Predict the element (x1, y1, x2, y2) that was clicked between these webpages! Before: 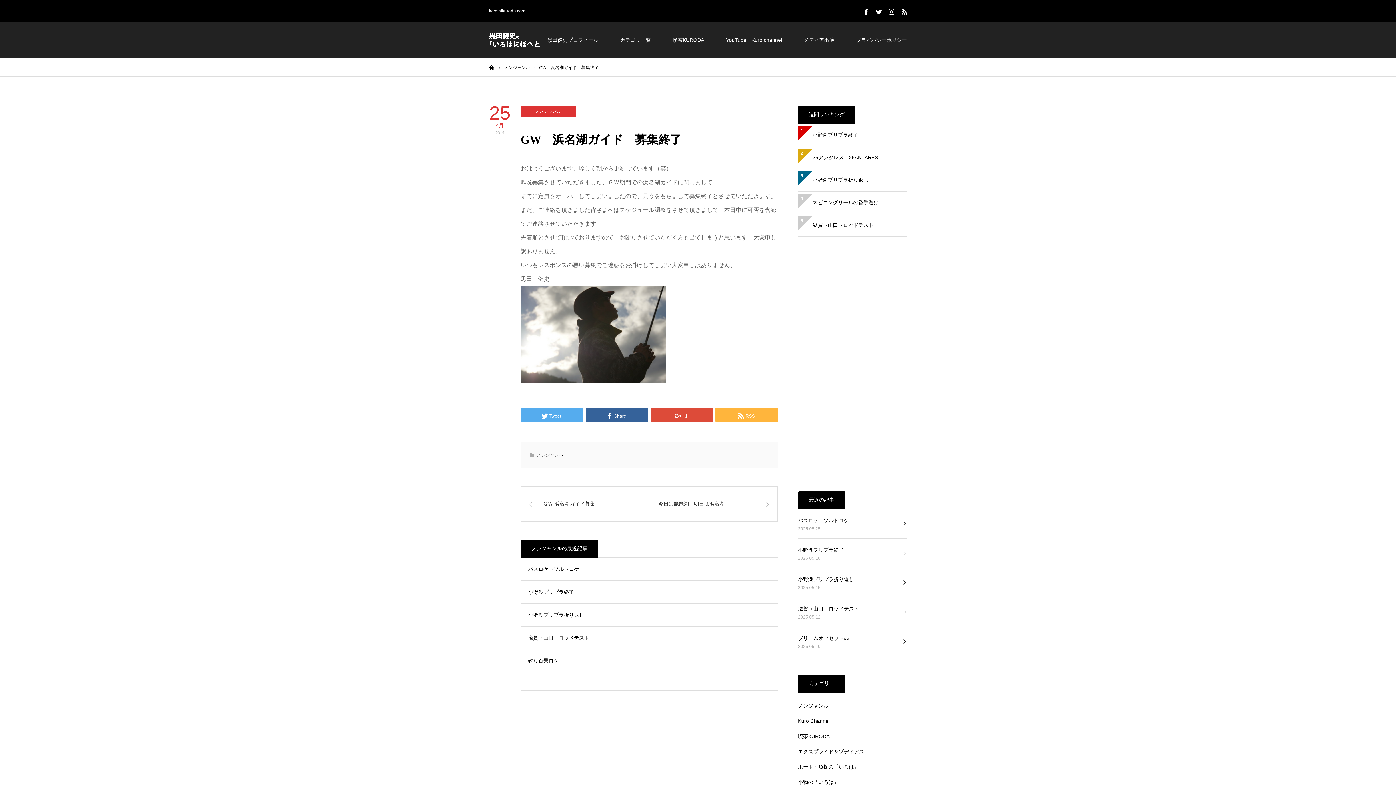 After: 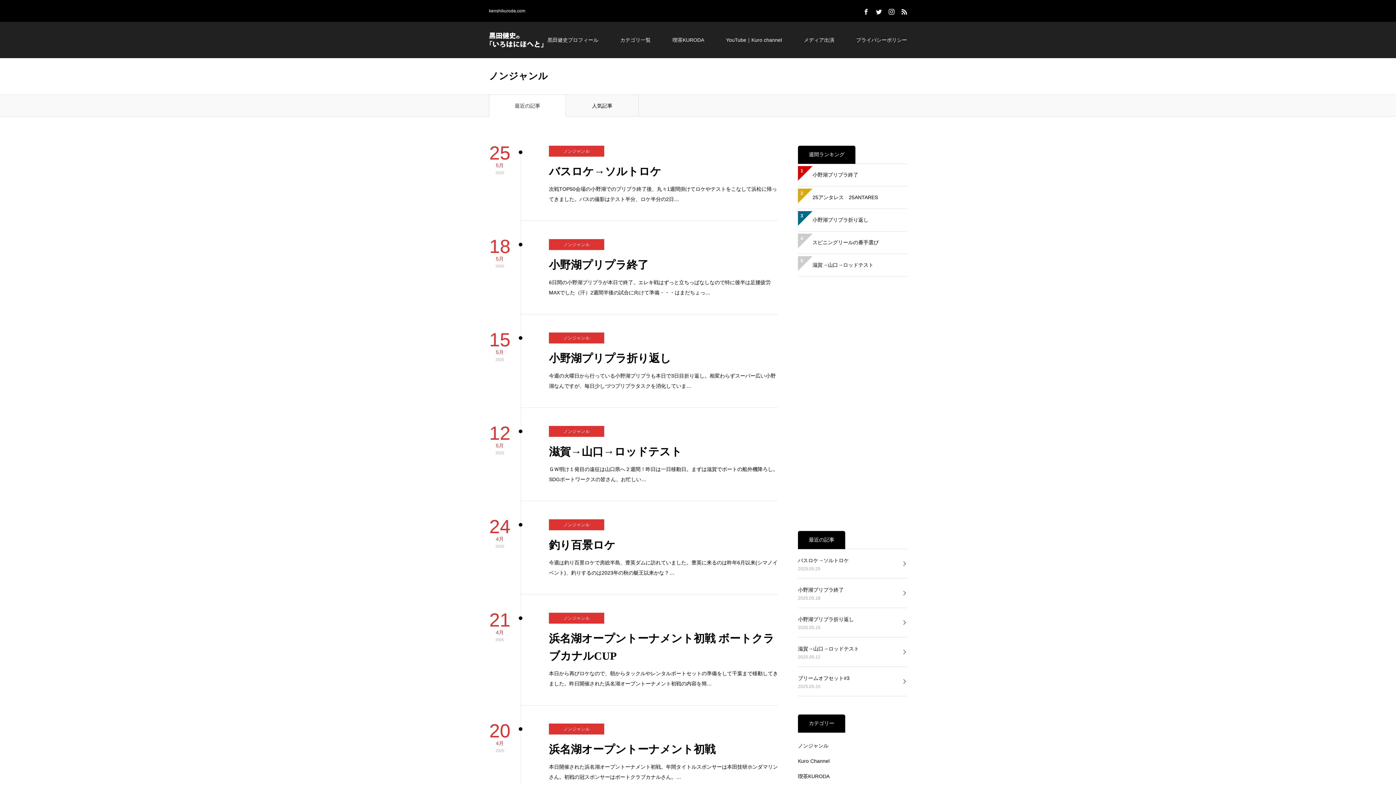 Action: bbox: (504, 65, 530, 70) label: ノンジャンル